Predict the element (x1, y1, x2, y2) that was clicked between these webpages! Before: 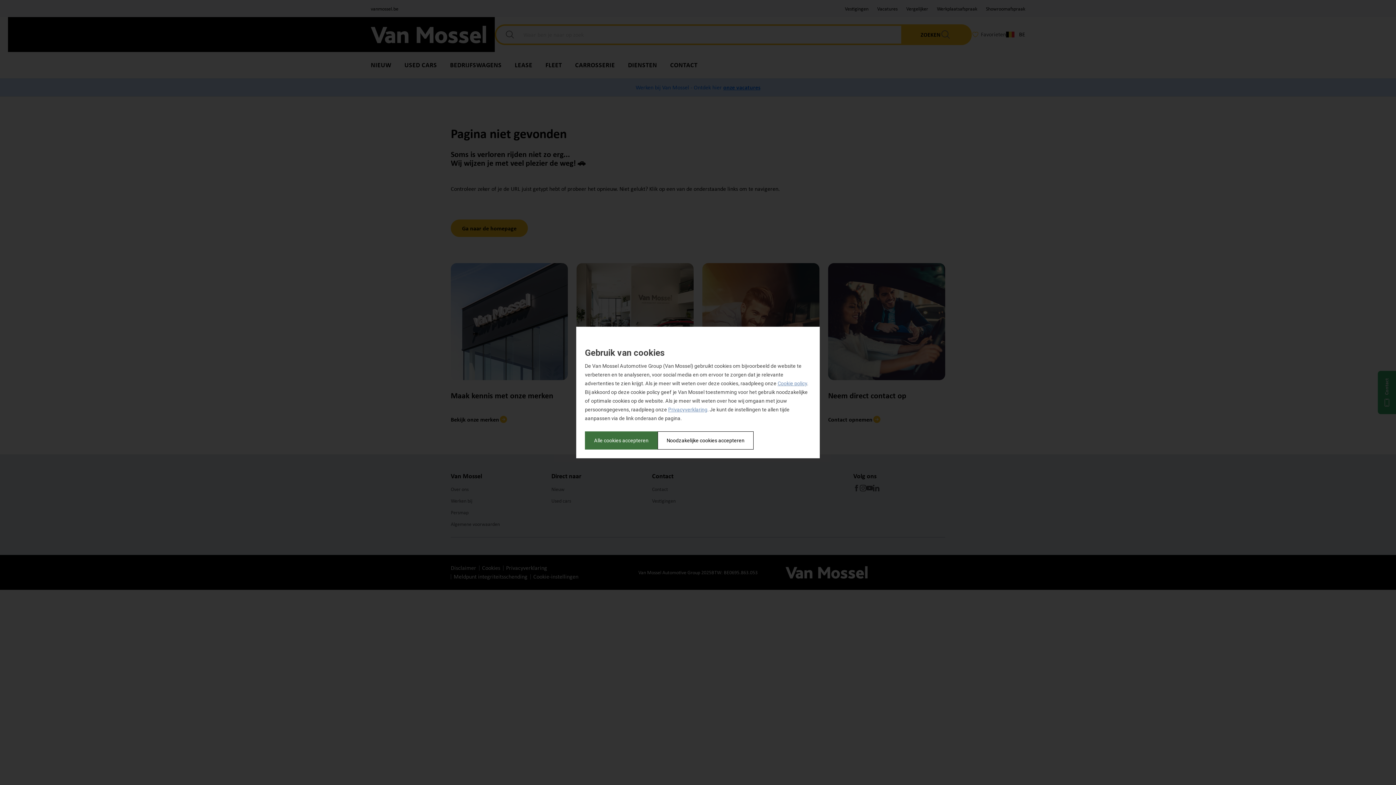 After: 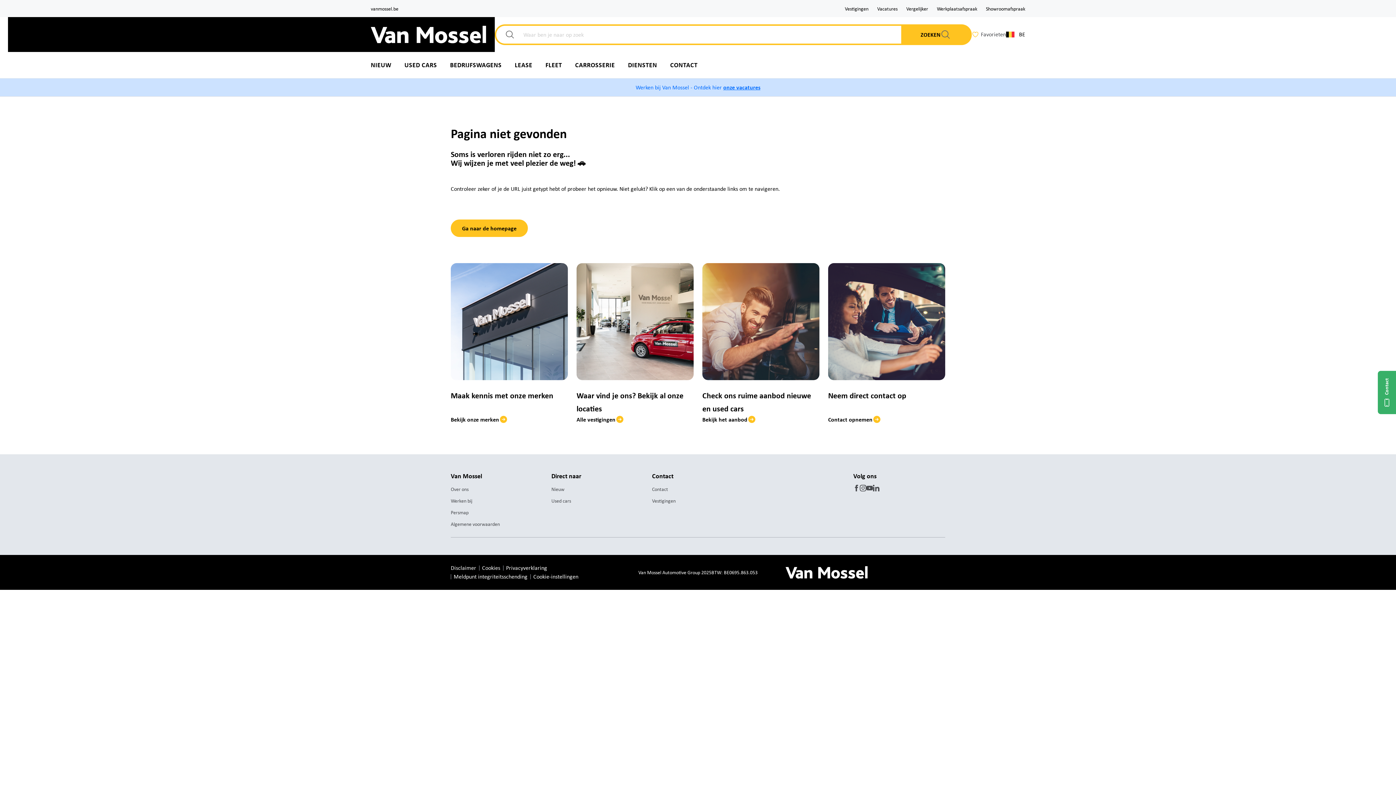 Action: label: Noodzakelijke cookies accepteren bbox: (657, 431, 753, 449)